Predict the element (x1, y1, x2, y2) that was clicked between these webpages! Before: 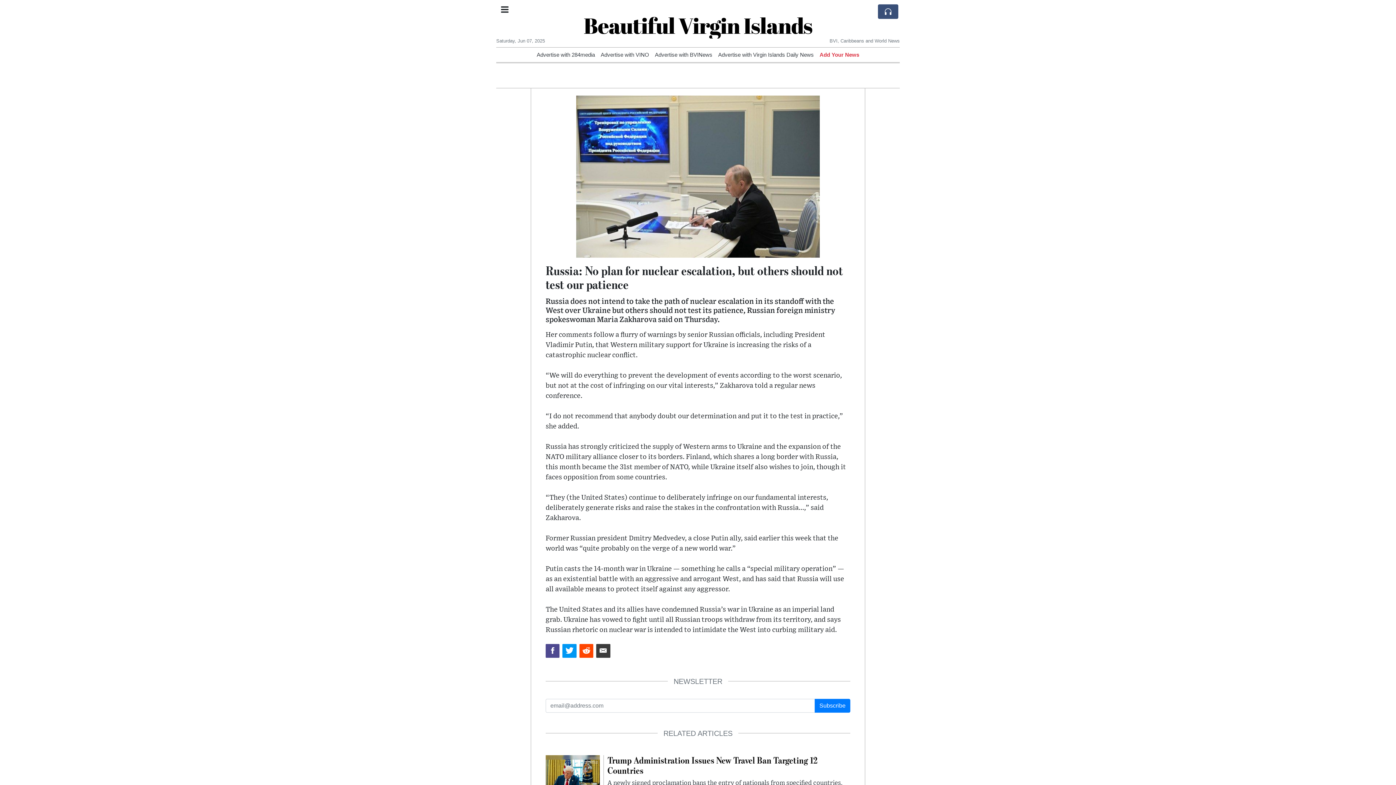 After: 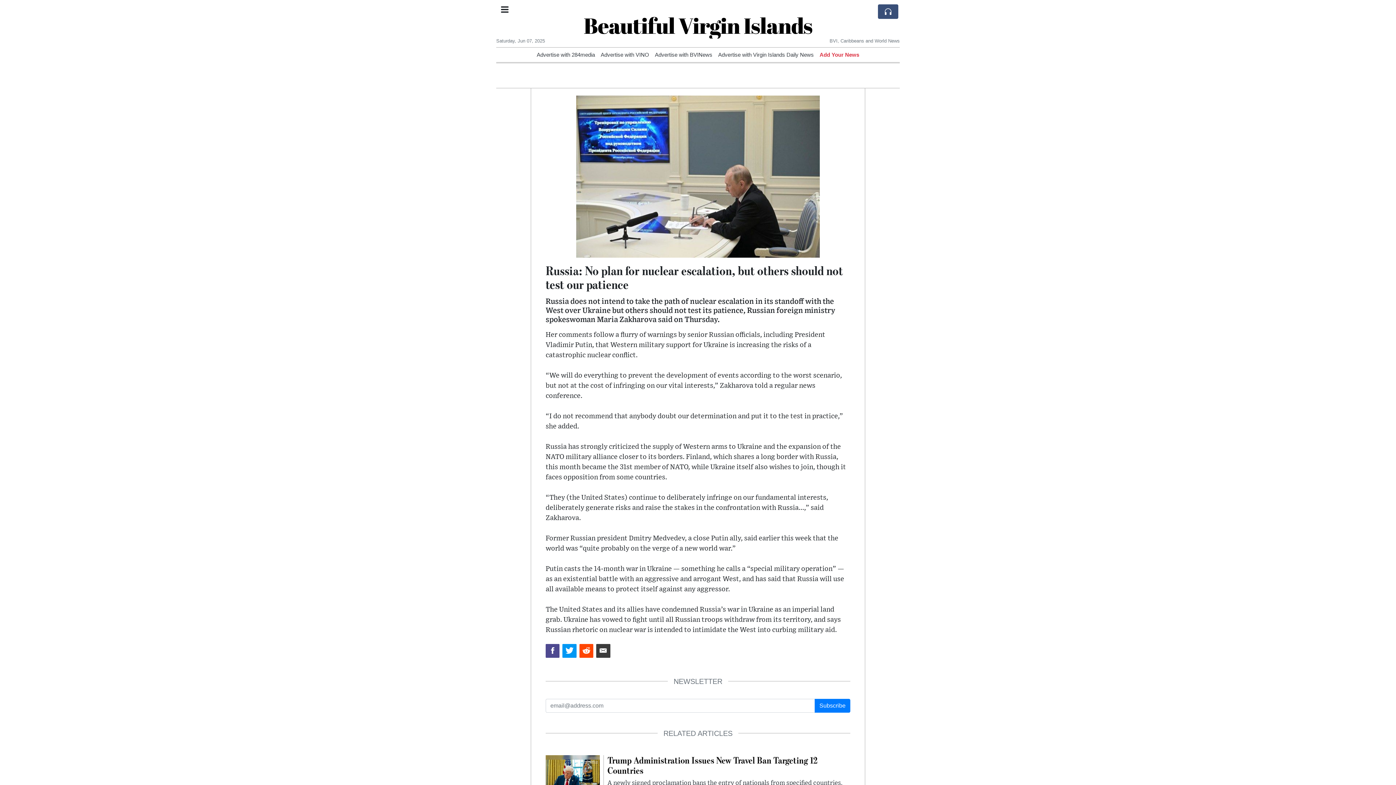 Action: bbox: (562, 644, 576, 658)